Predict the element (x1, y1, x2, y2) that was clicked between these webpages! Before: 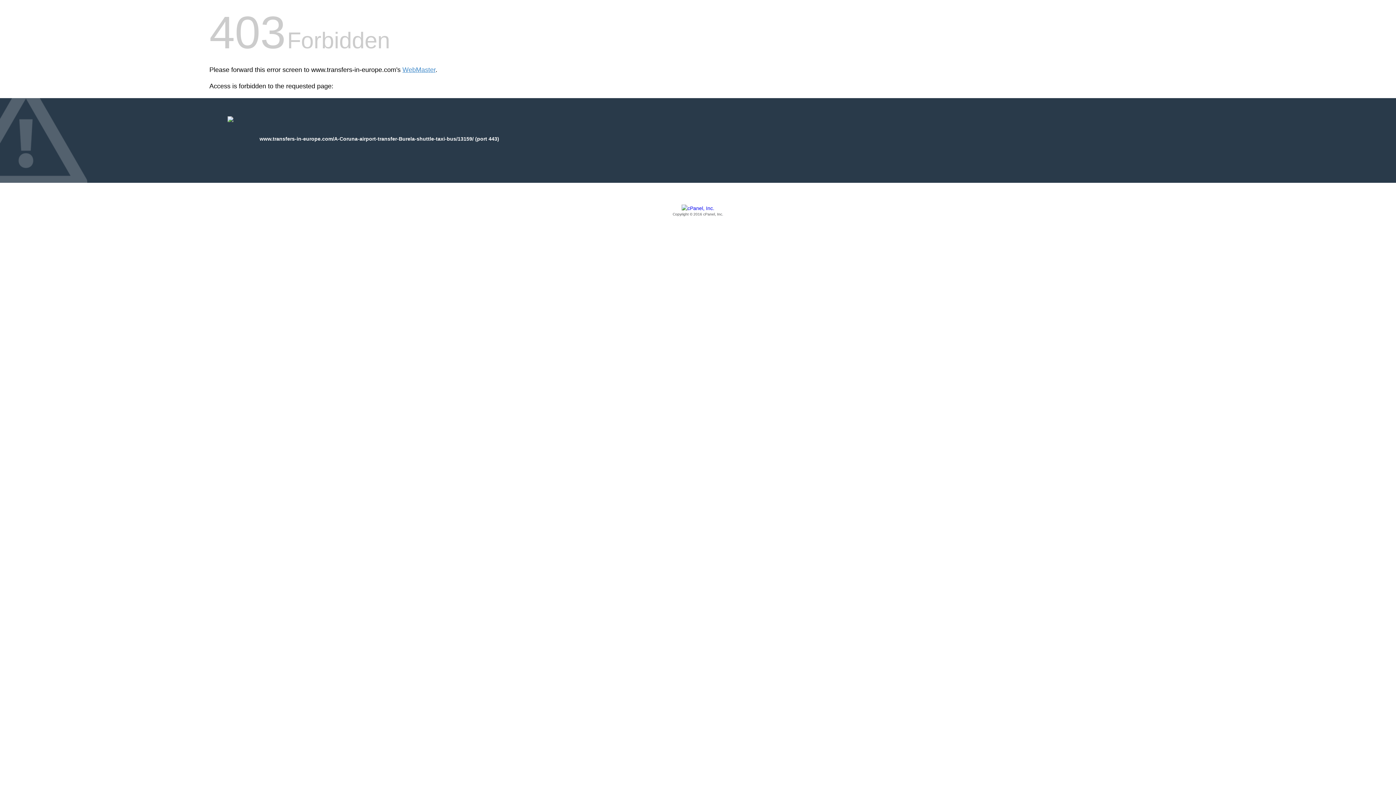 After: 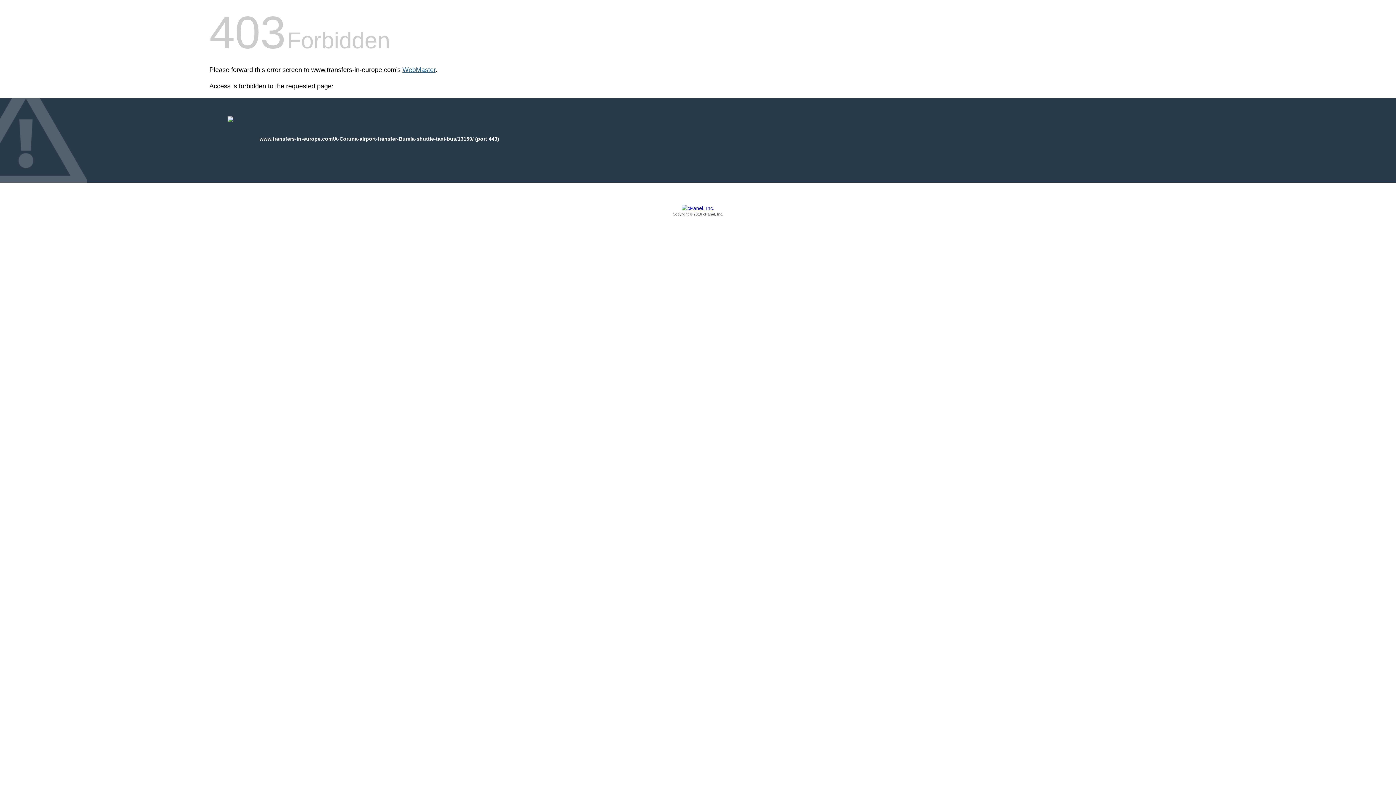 Action: bbox: (402, 66, 435, 73) label: WebMaster